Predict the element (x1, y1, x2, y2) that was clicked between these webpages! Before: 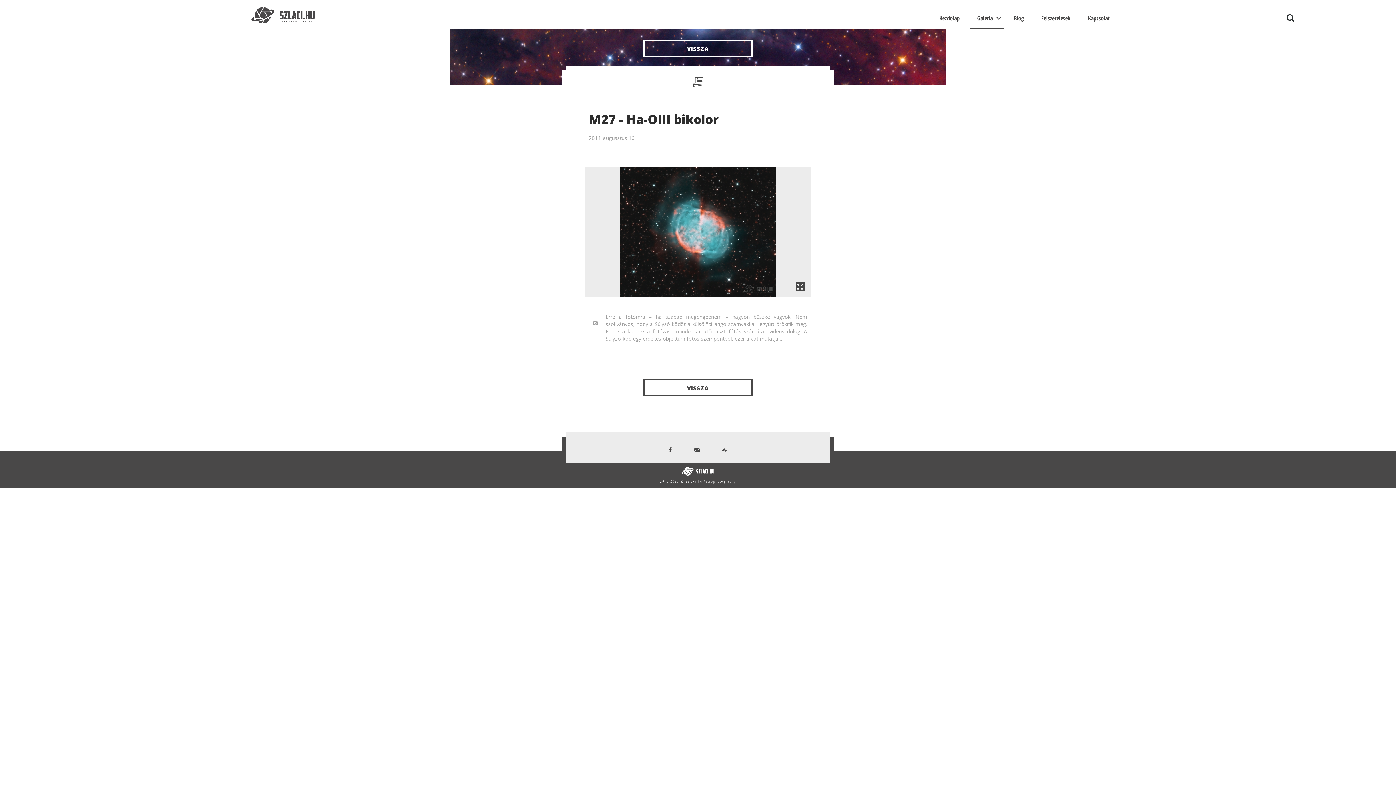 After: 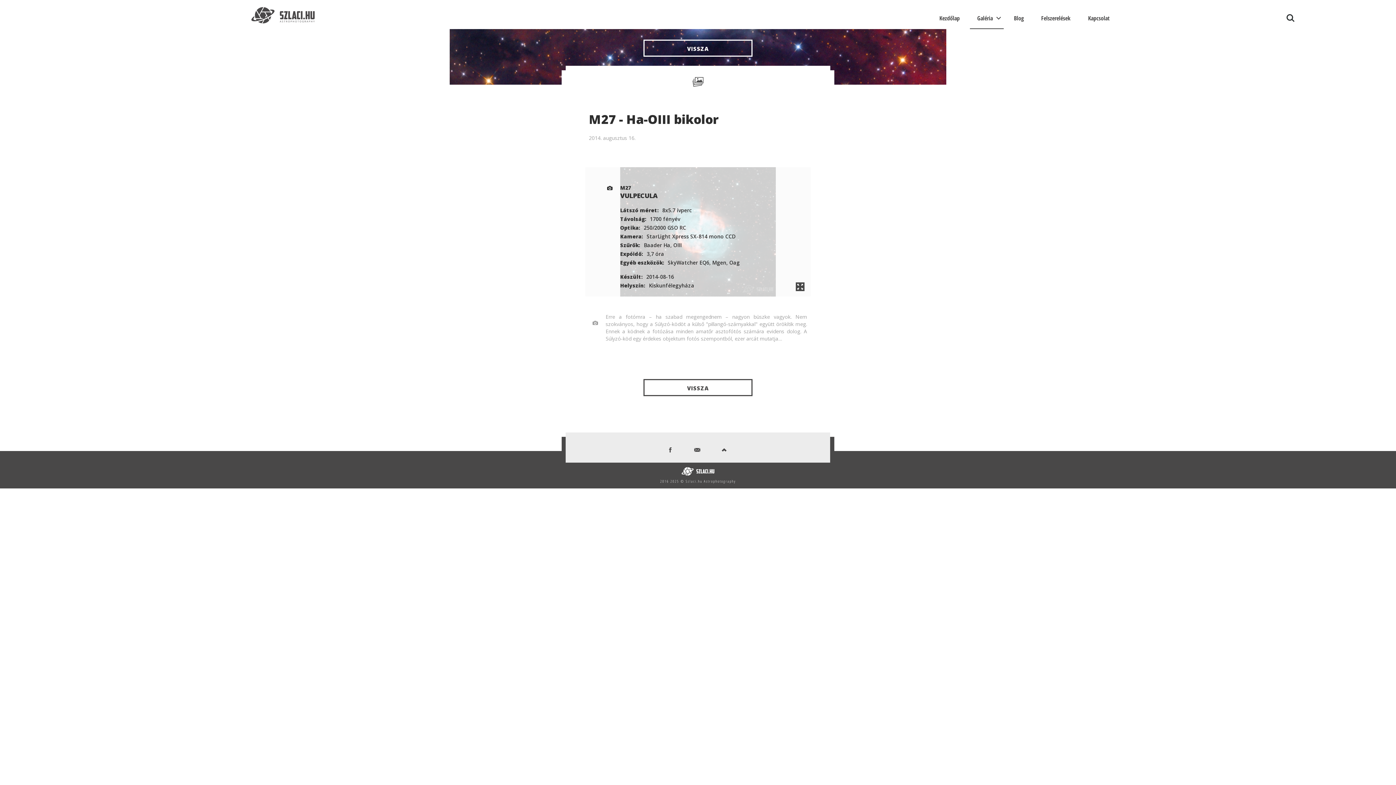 Action: bbox: (796, 282, 804, 291)